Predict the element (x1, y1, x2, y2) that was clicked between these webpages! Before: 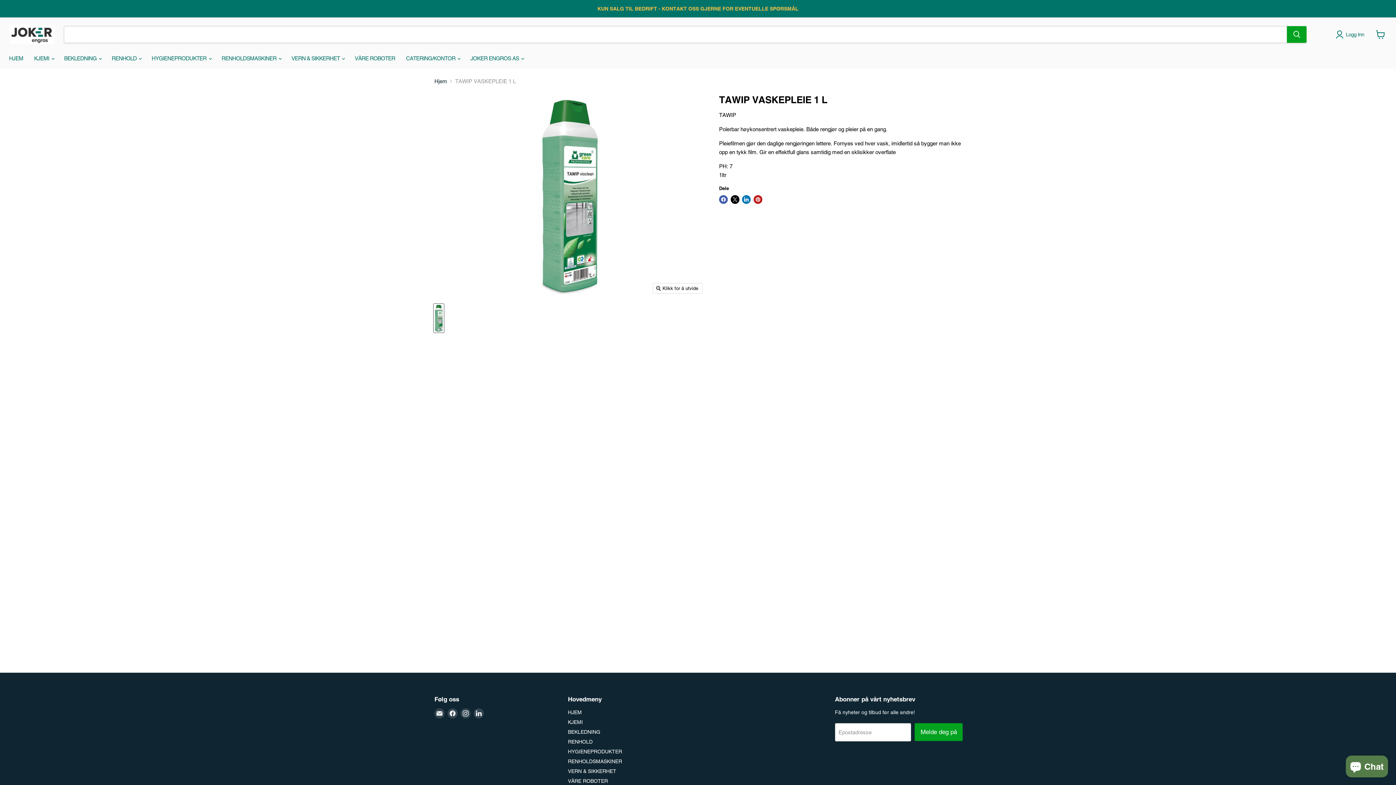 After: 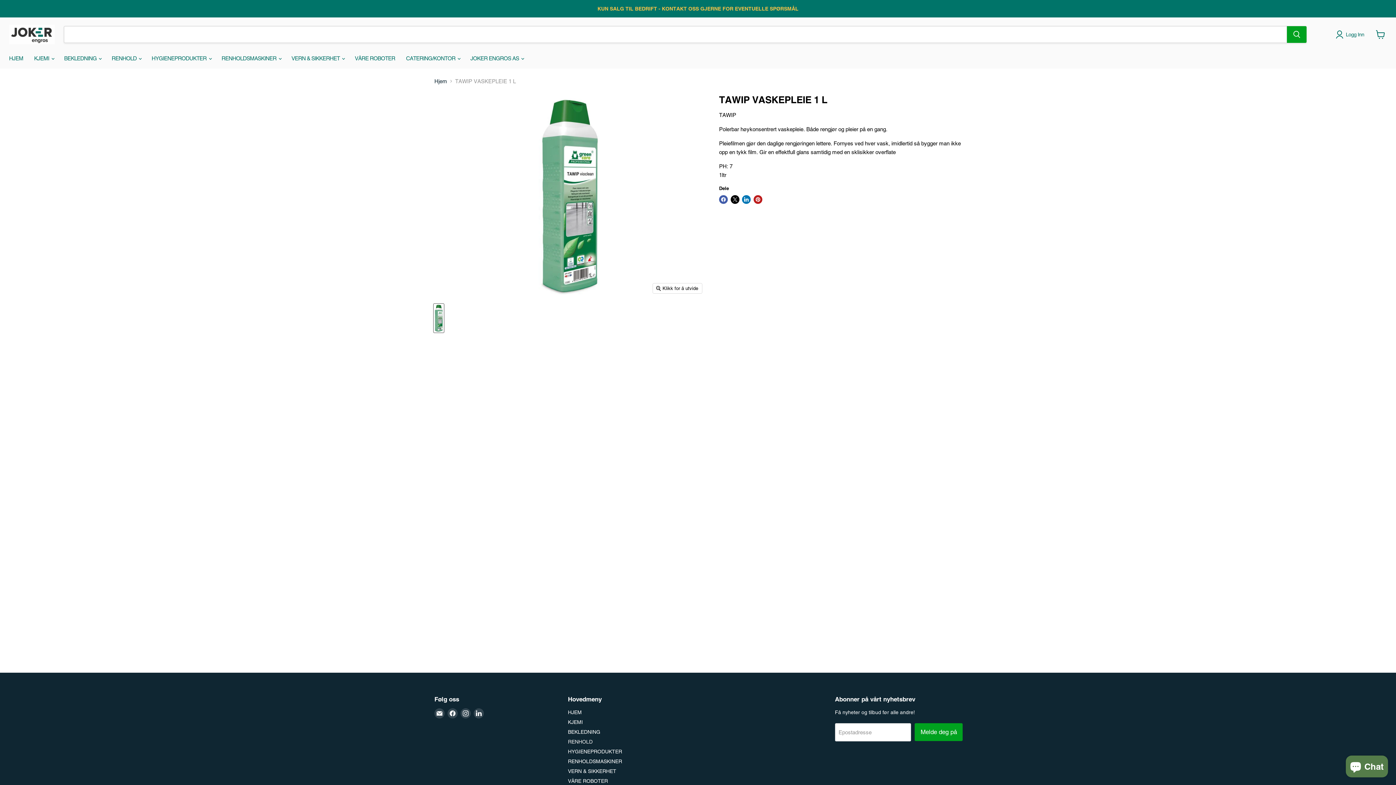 Action: bbox: (568, 739, 592, 745) label: RENHOLD